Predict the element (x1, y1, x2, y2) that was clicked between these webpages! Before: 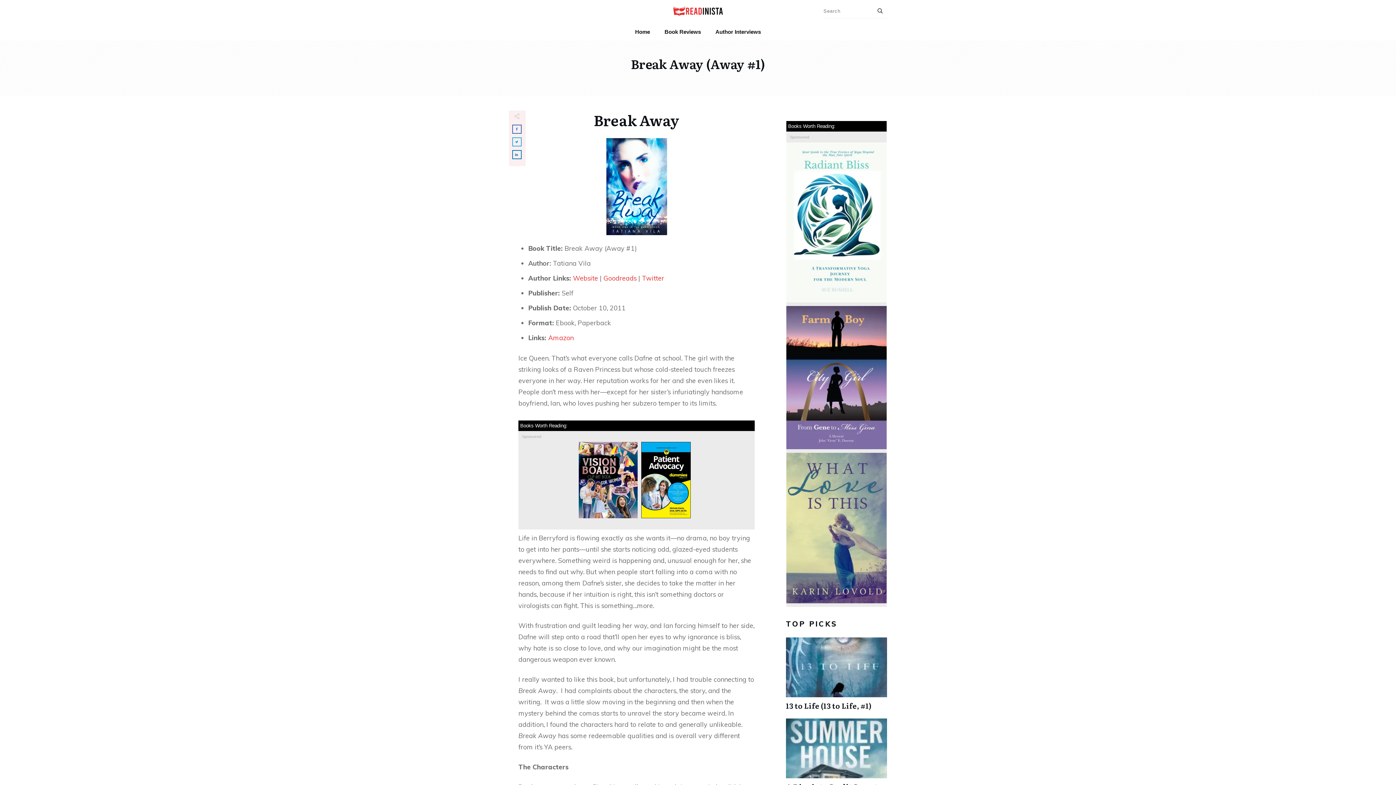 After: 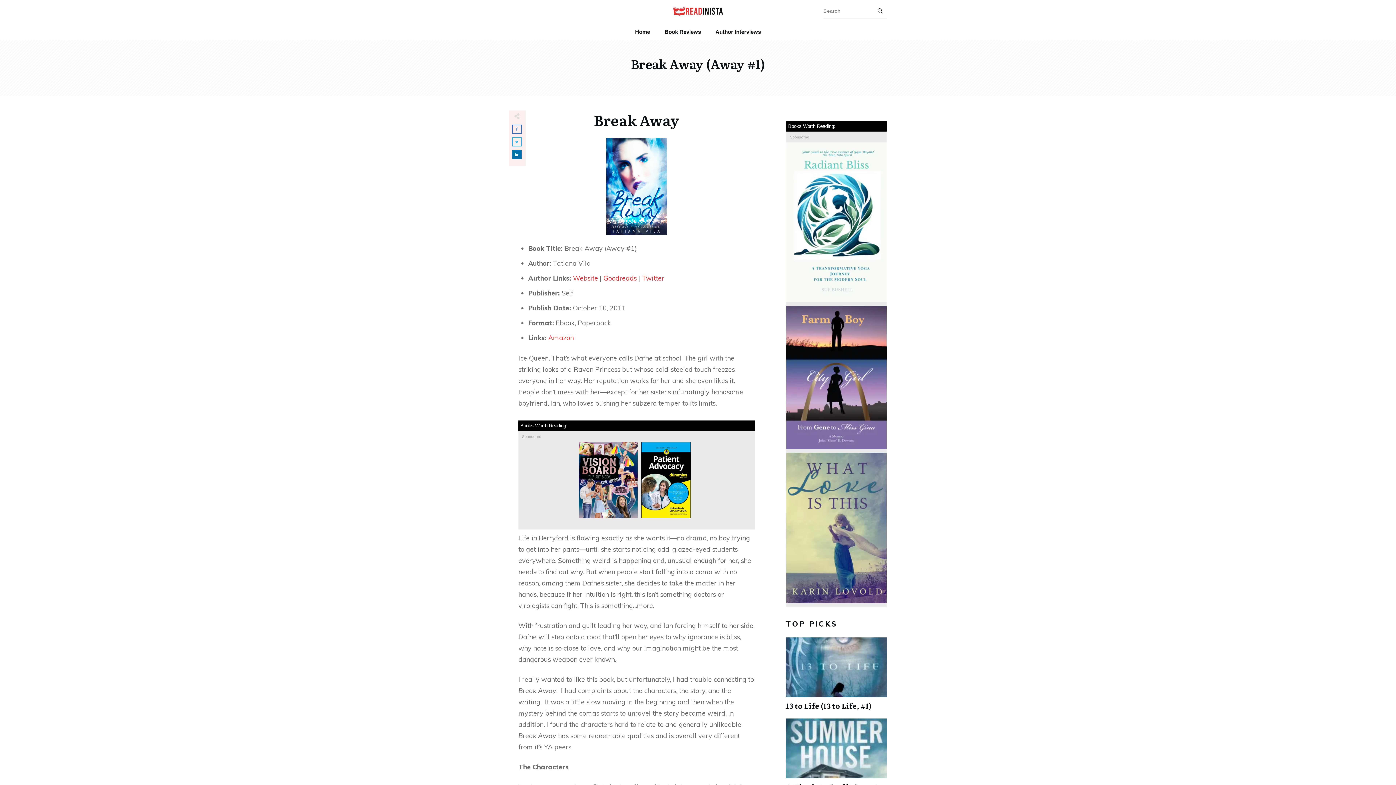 Action: bbox: (513, 150, 521, 158)